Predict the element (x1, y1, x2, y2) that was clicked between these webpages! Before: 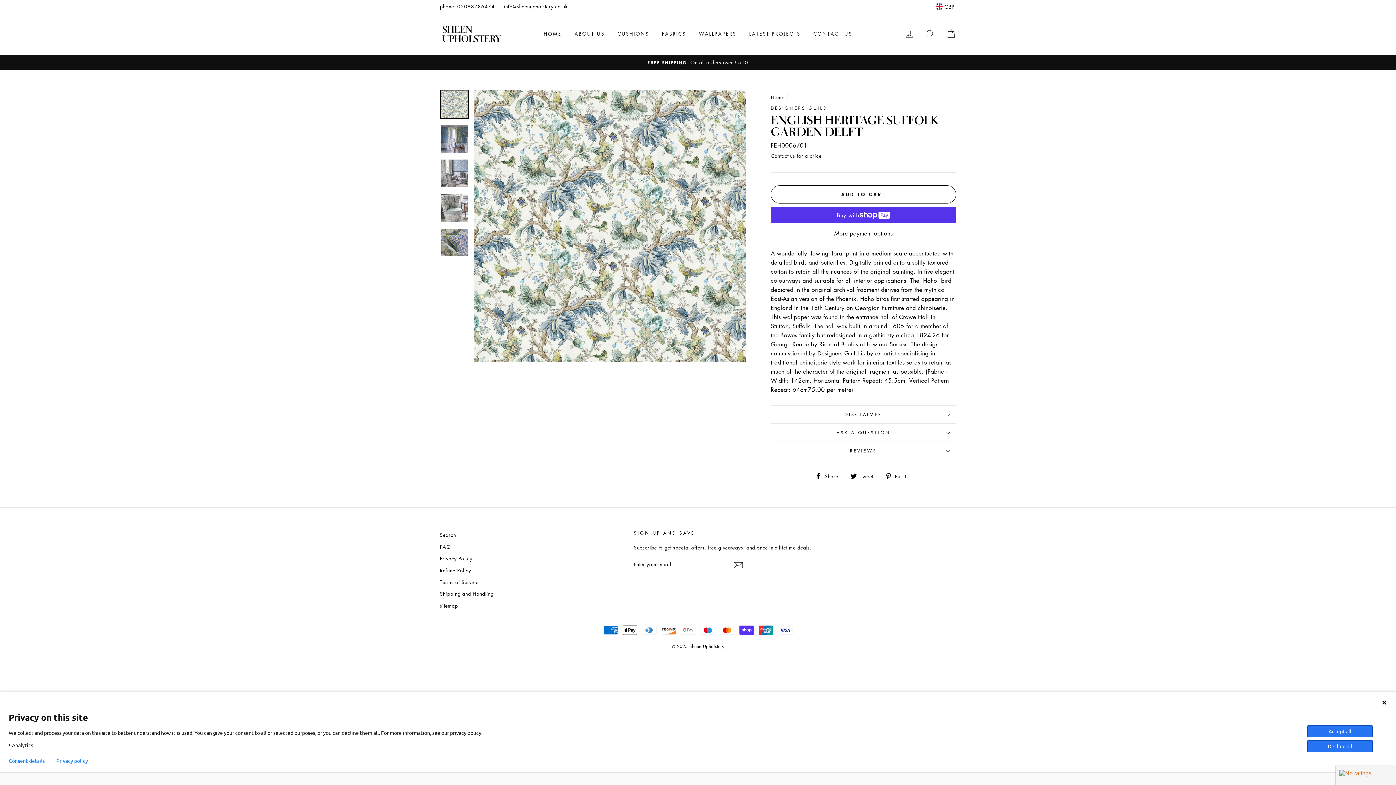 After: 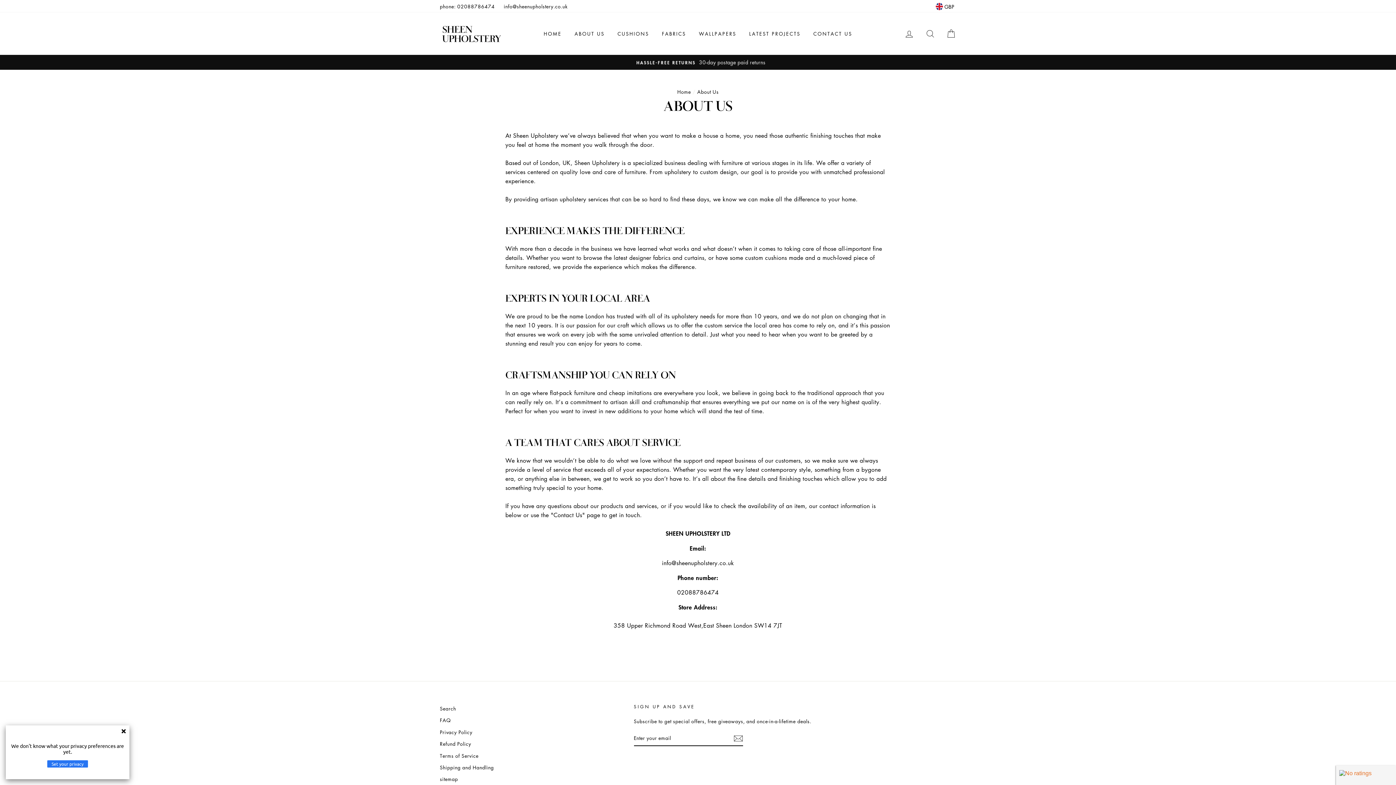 Action: label: ABOUT US bbox: (569, 27, 610, 40)